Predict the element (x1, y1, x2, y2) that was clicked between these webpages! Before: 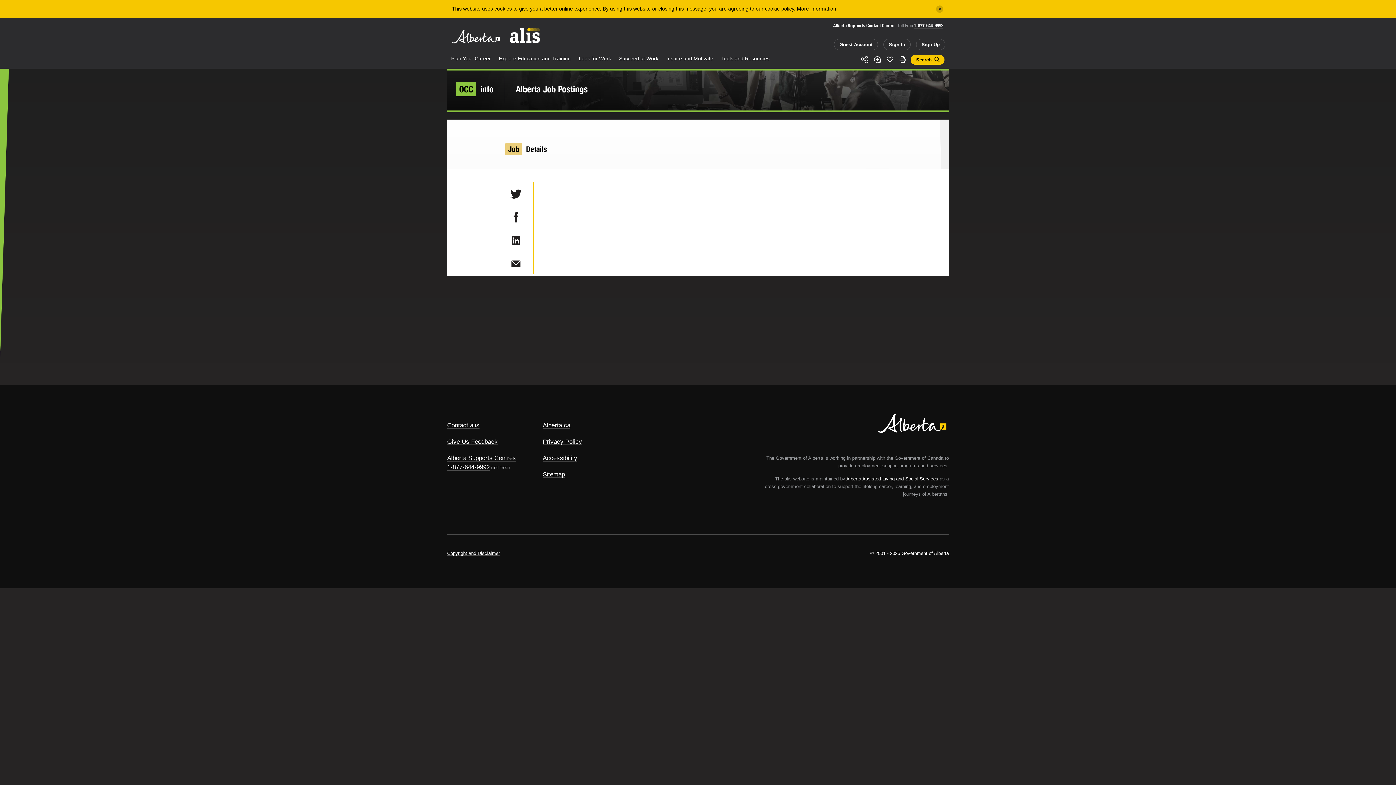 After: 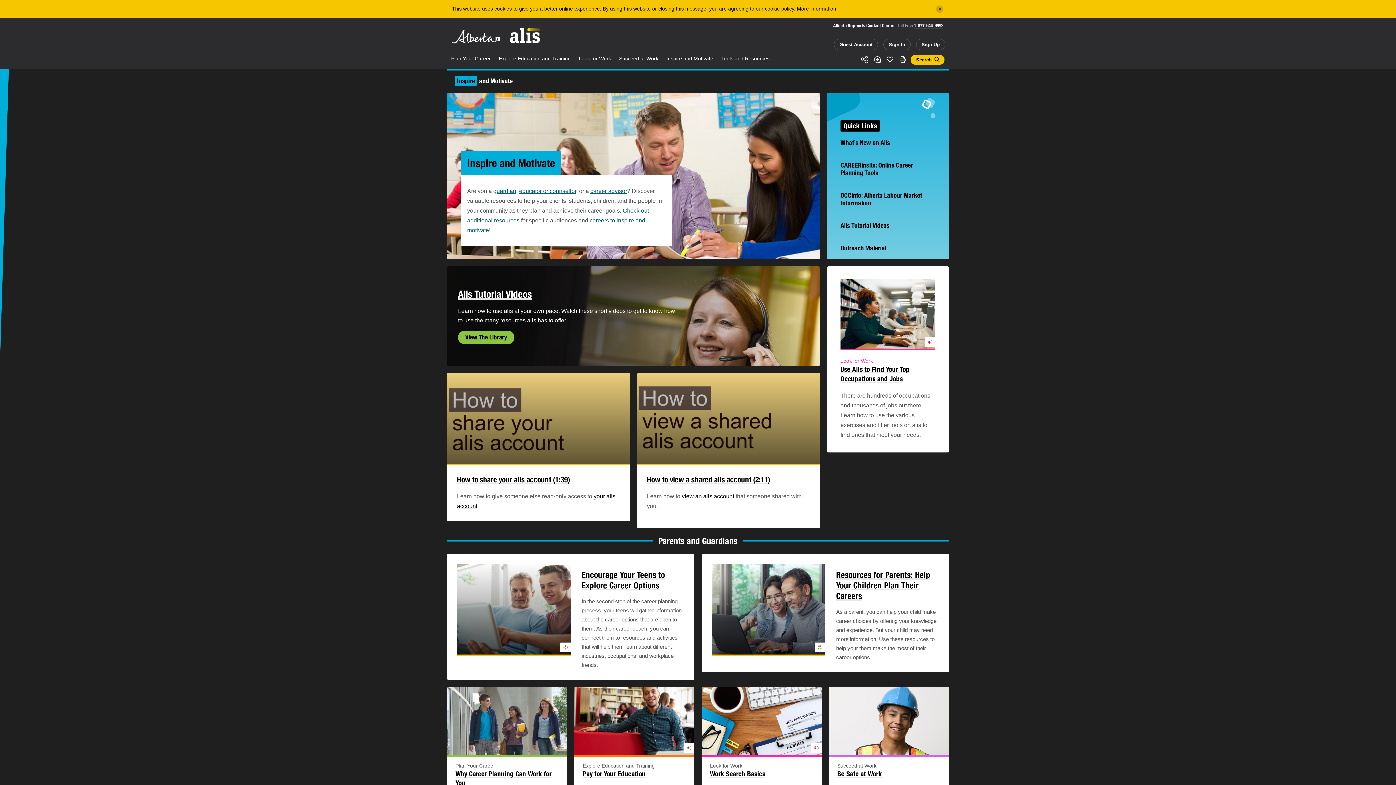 Action: label: Inspire and Motivate bbox: (662, 50, 717, 68)